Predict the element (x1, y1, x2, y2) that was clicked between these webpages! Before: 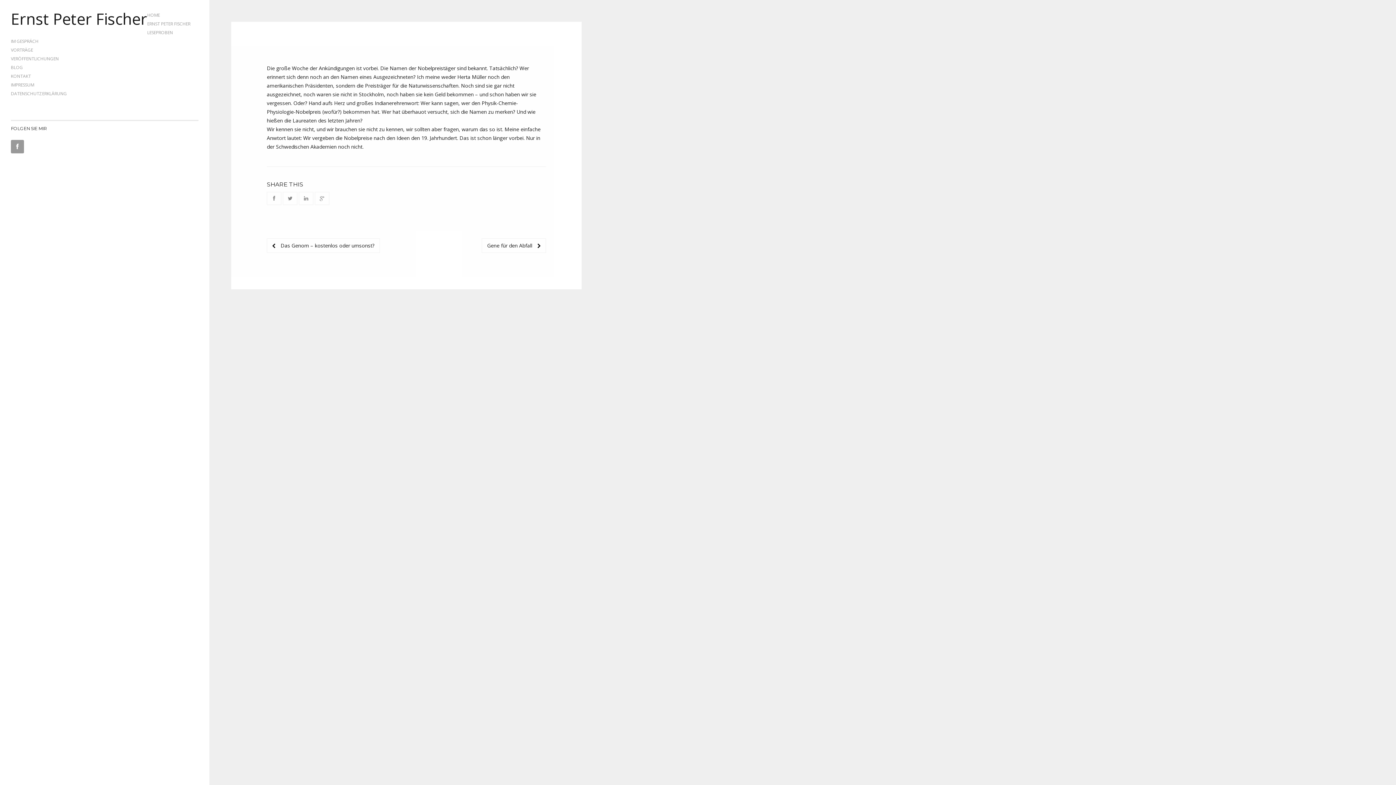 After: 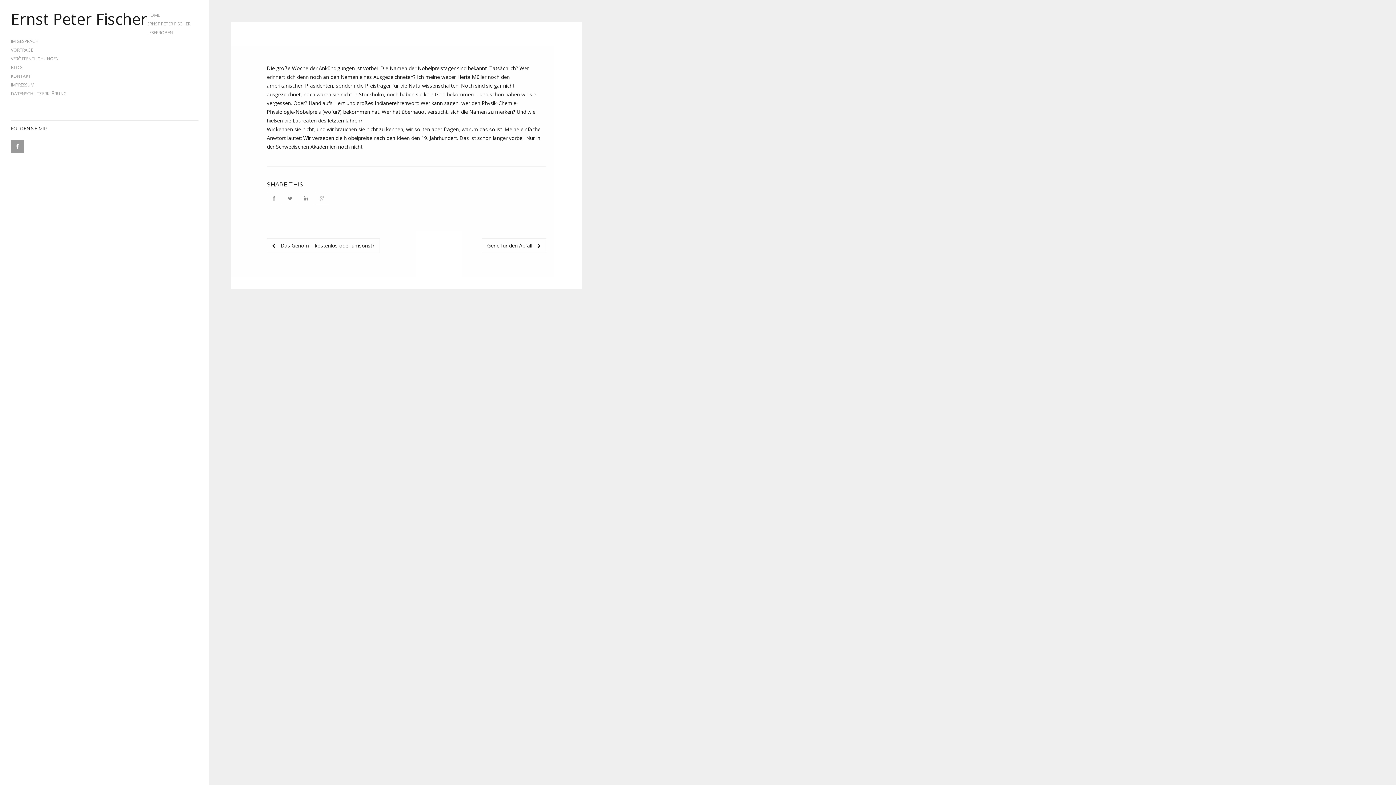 Action: bbox: (314, 192, 329, 205)